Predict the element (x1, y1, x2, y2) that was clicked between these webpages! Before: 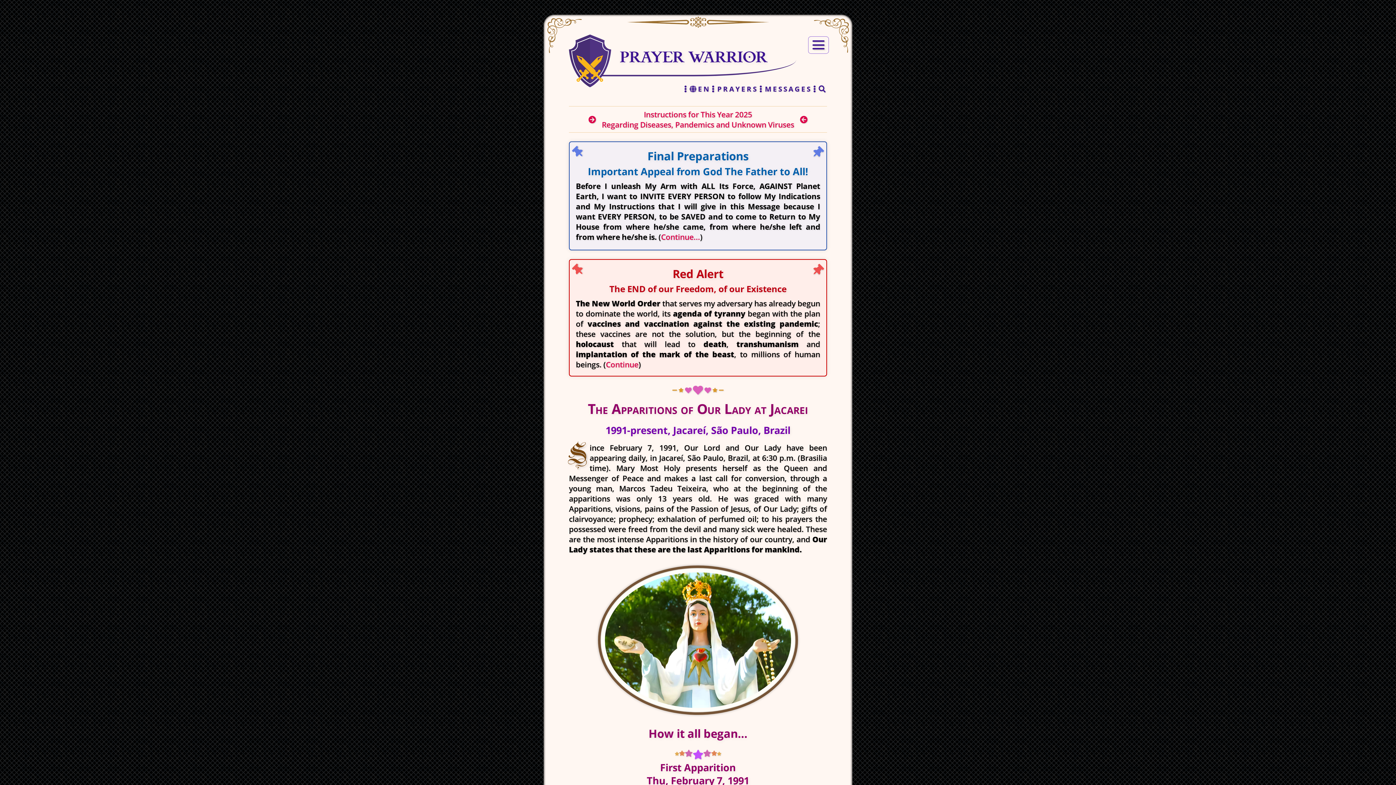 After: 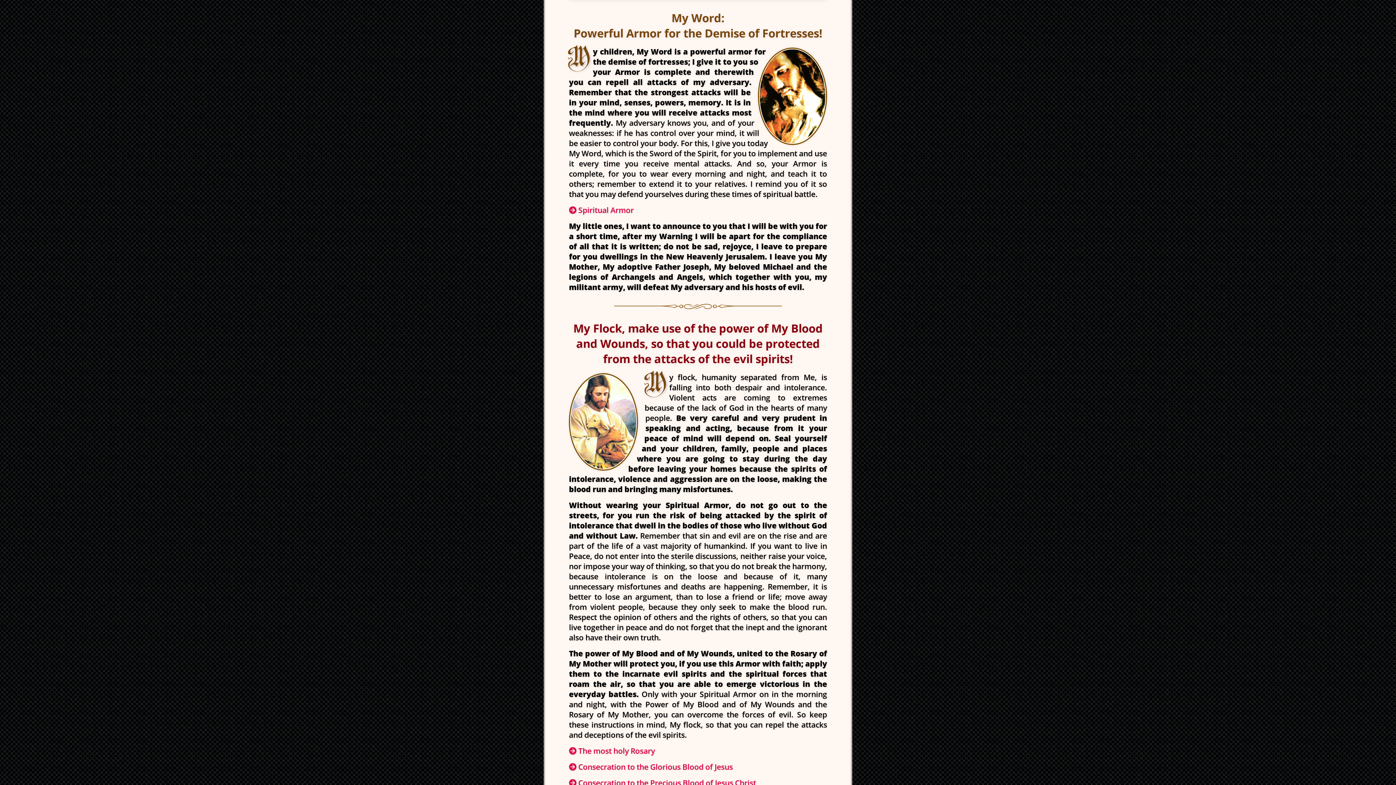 Action: bbox: (620, 49, 767, 65) label: PRAYER WARRIOR